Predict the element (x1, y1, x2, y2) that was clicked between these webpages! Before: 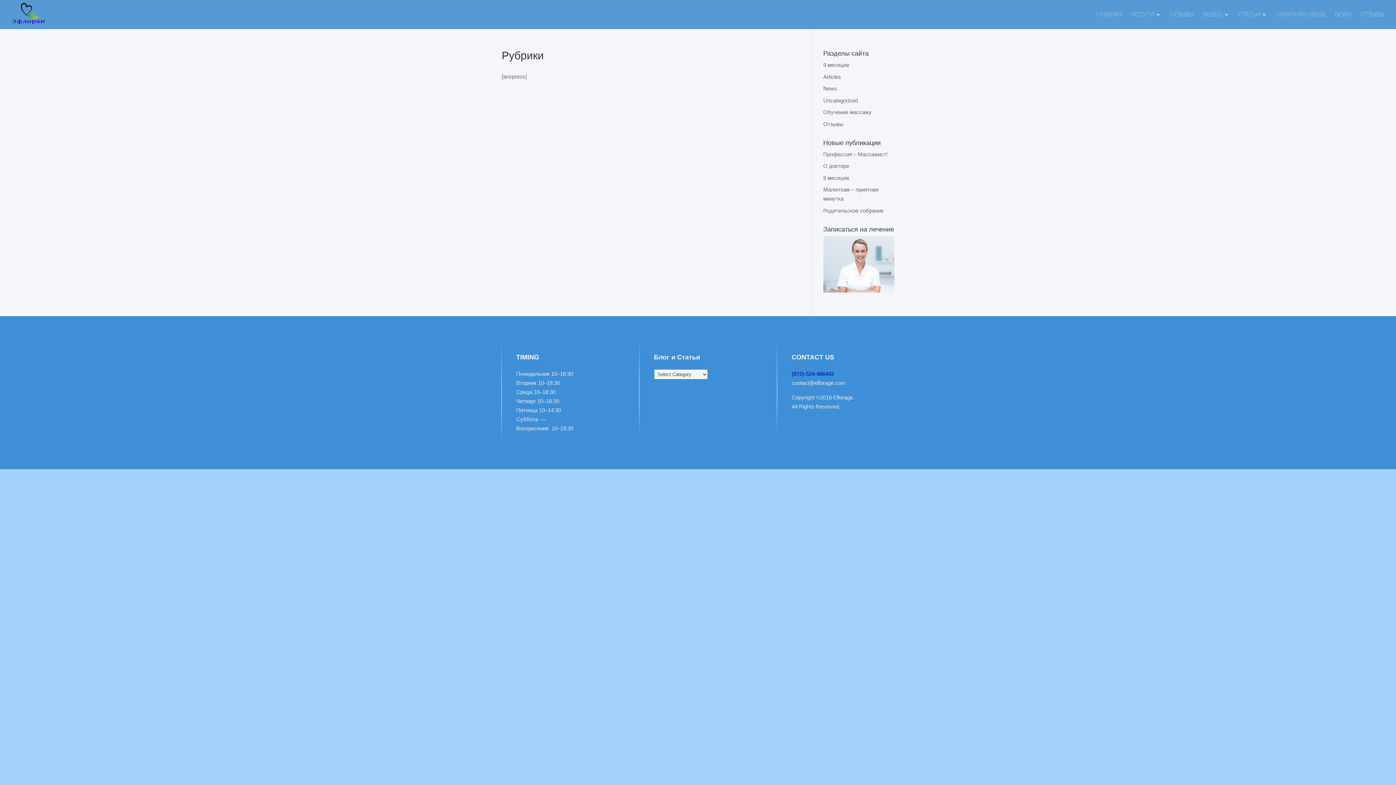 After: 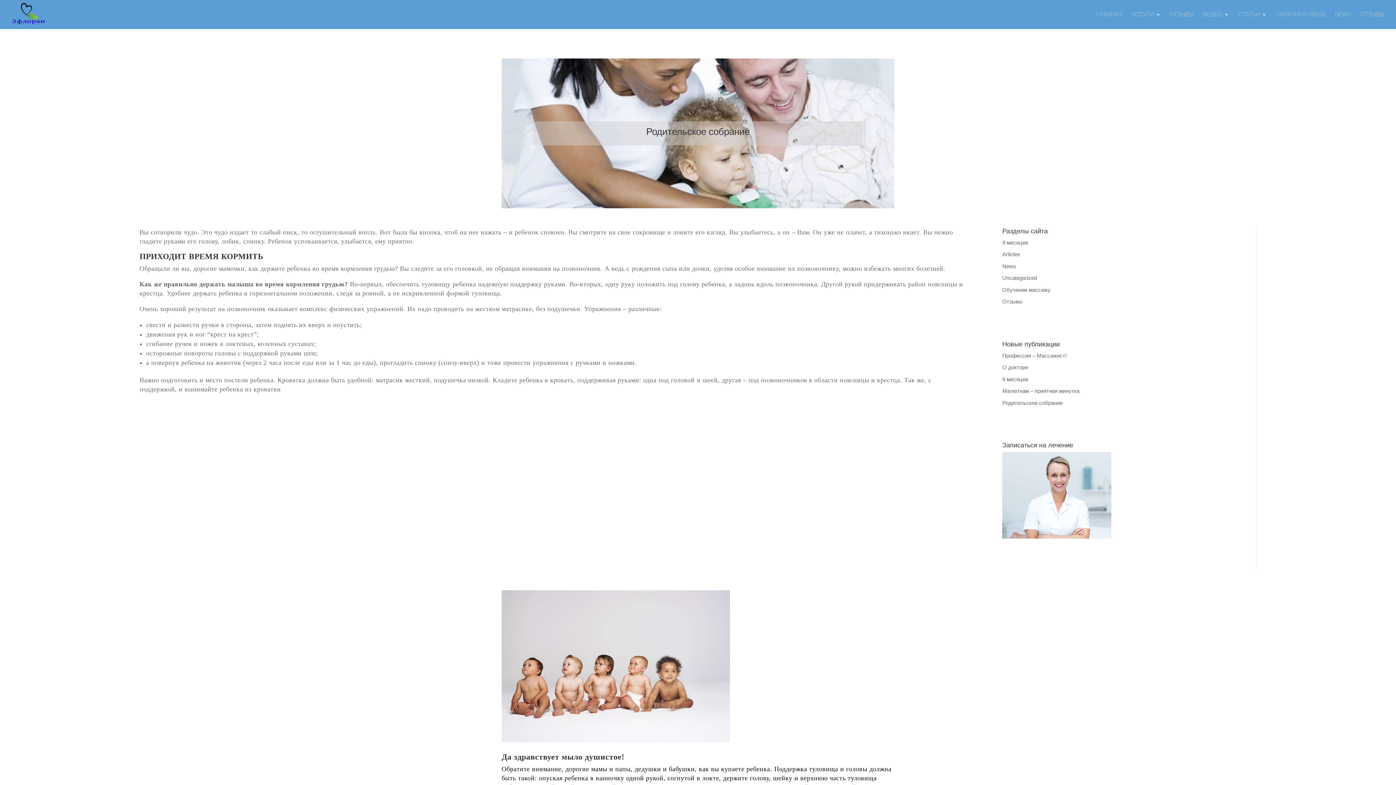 Action: bbox: (823, 207, 883, 213) label: Родительское собрание